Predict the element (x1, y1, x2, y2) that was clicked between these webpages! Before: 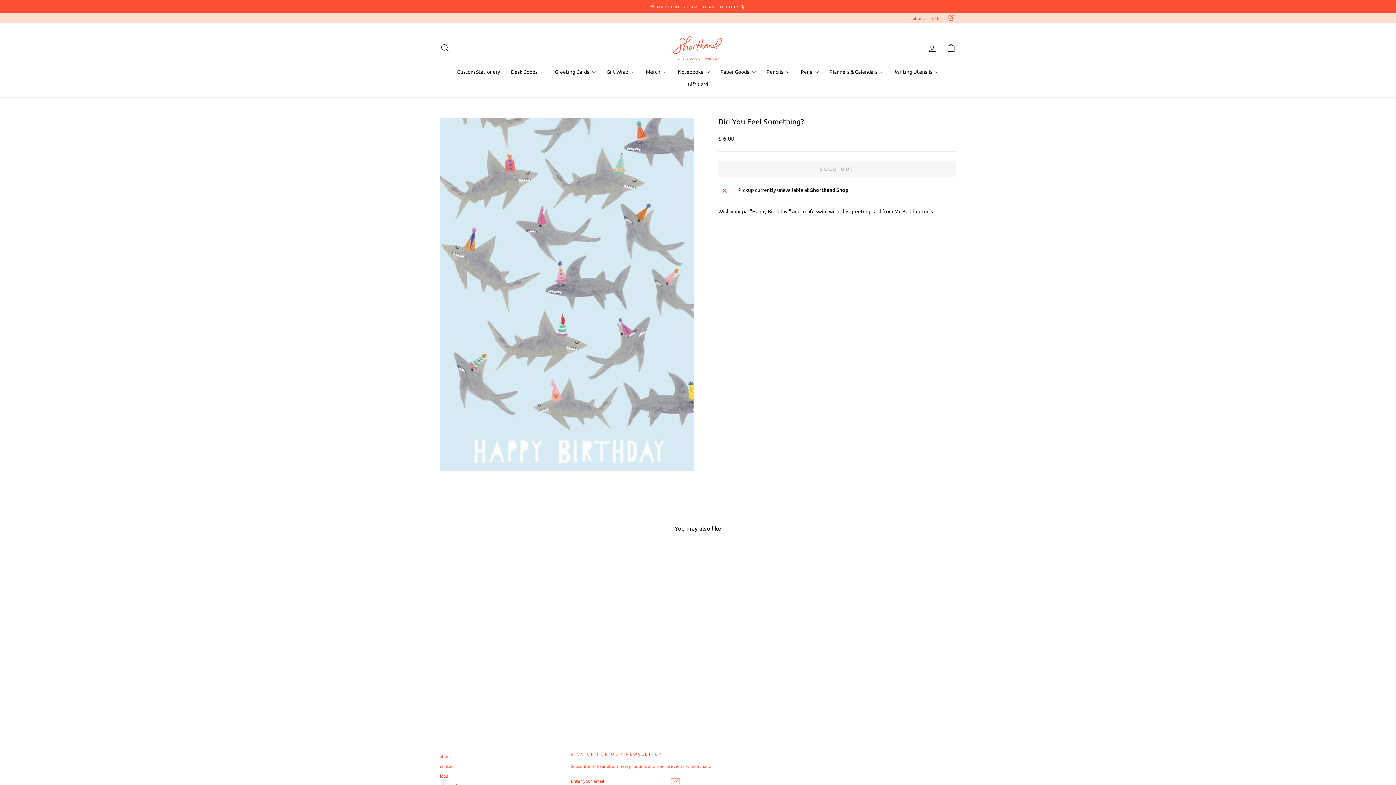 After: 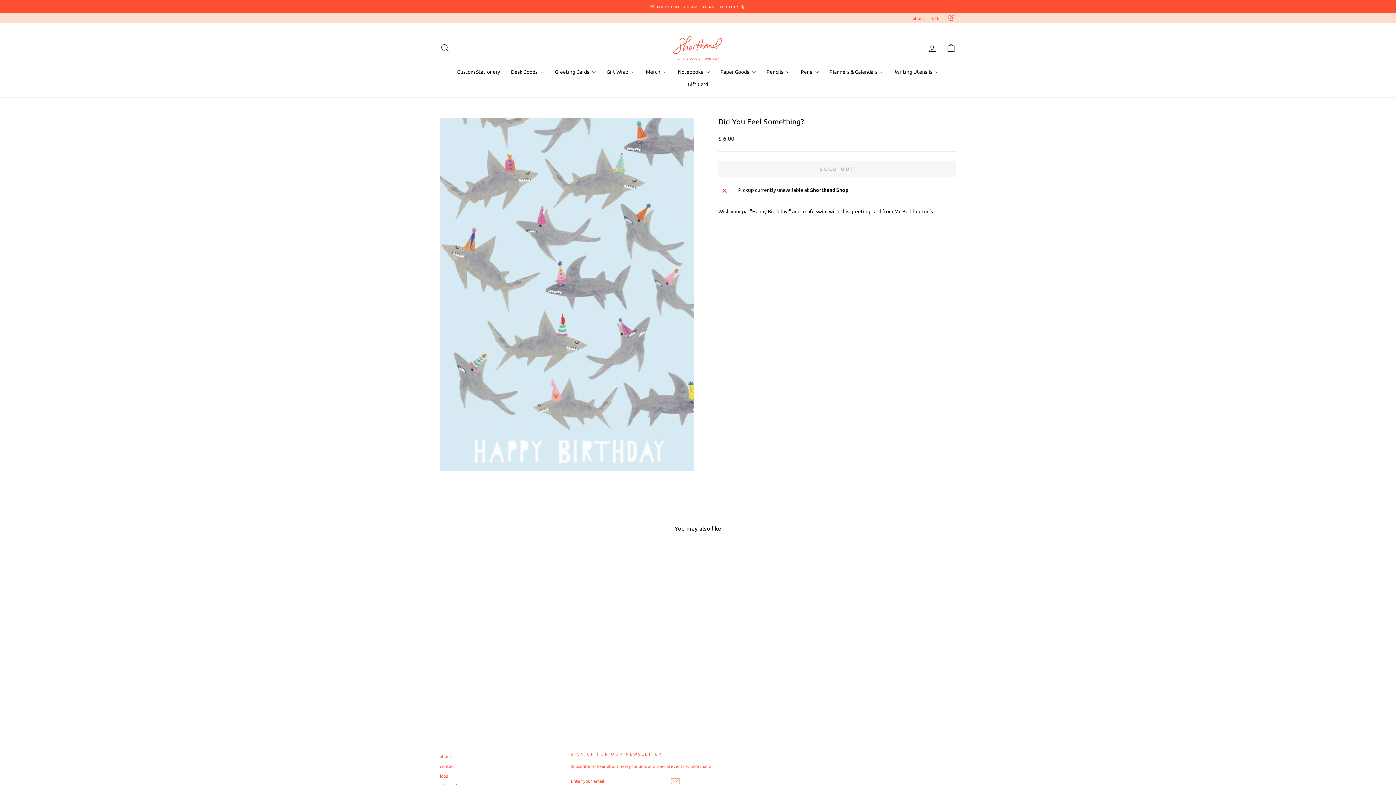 Action: bbox: (946, 13, 956, 23) label: Instagram